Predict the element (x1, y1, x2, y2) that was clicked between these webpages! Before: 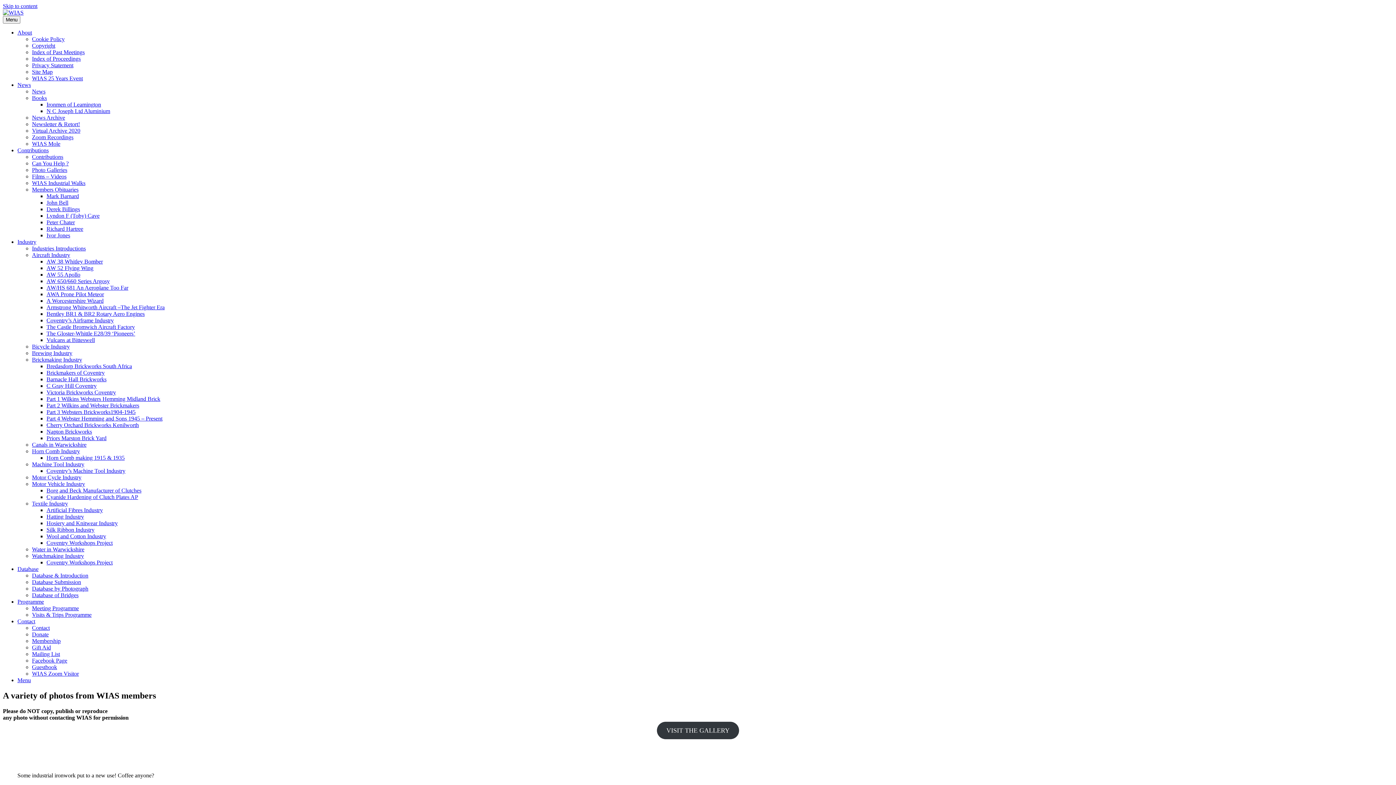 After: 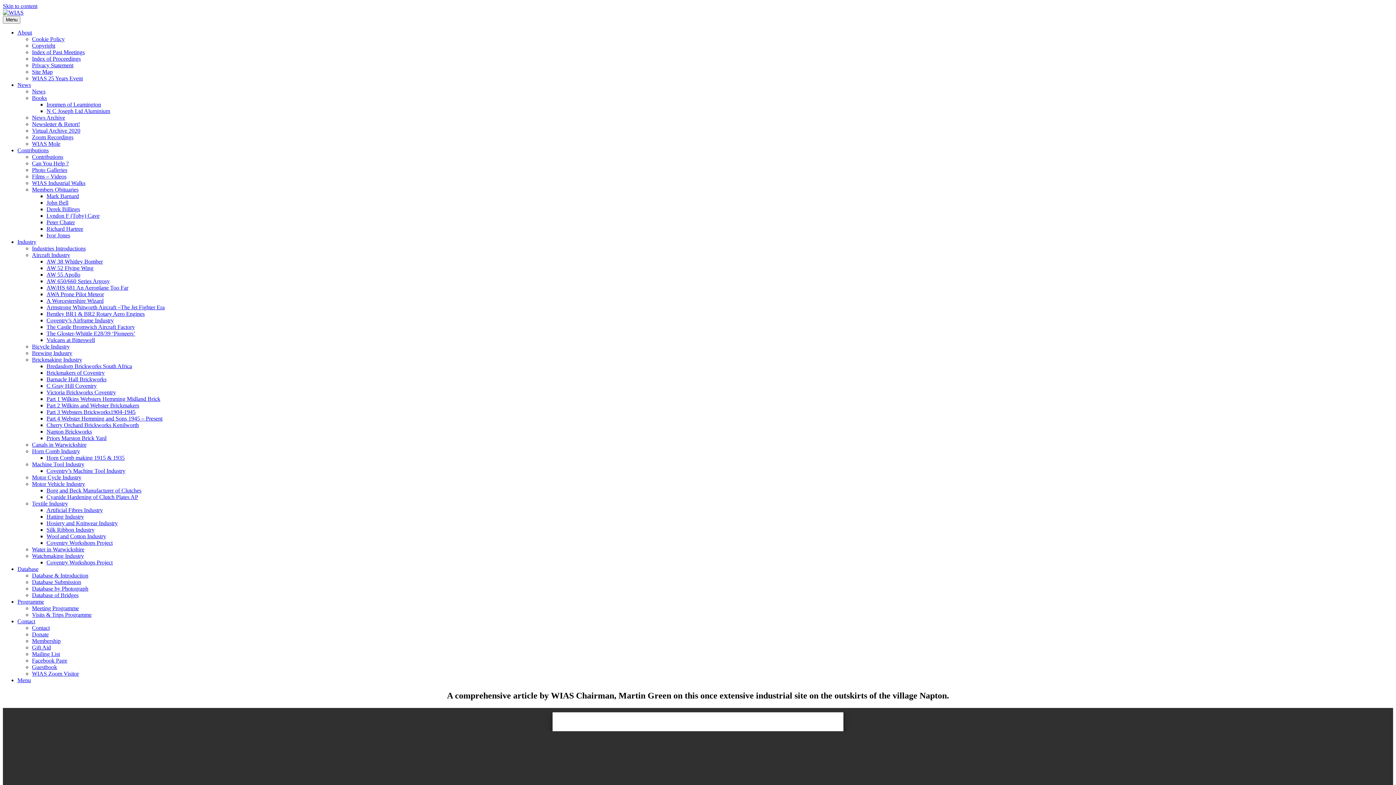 Action: label: Napton Brickworks bbox: (46, 428, 92, 434)